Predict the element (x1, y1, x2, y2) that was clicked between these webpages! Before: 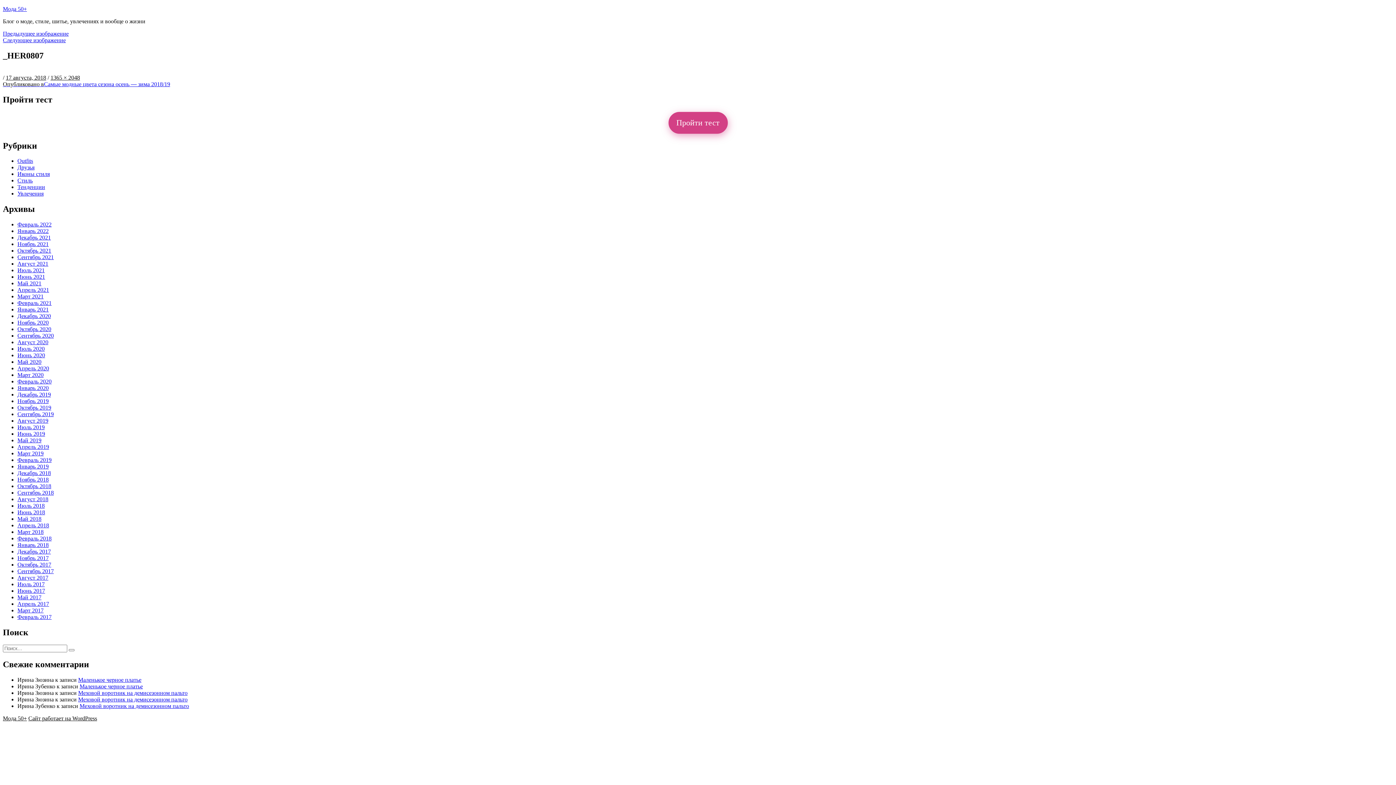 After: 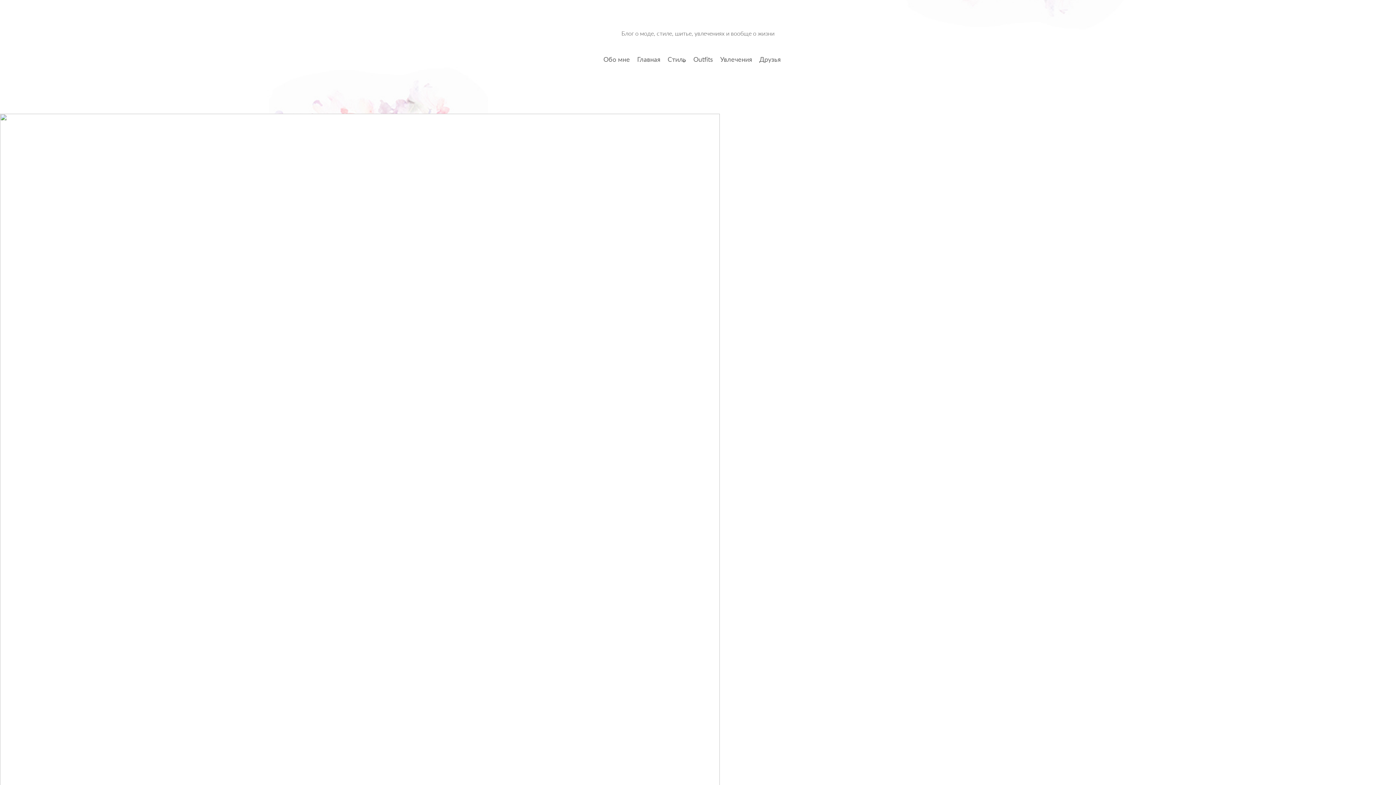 Action: label: Иконы стиля bbox: (17, 171, 49, 177)